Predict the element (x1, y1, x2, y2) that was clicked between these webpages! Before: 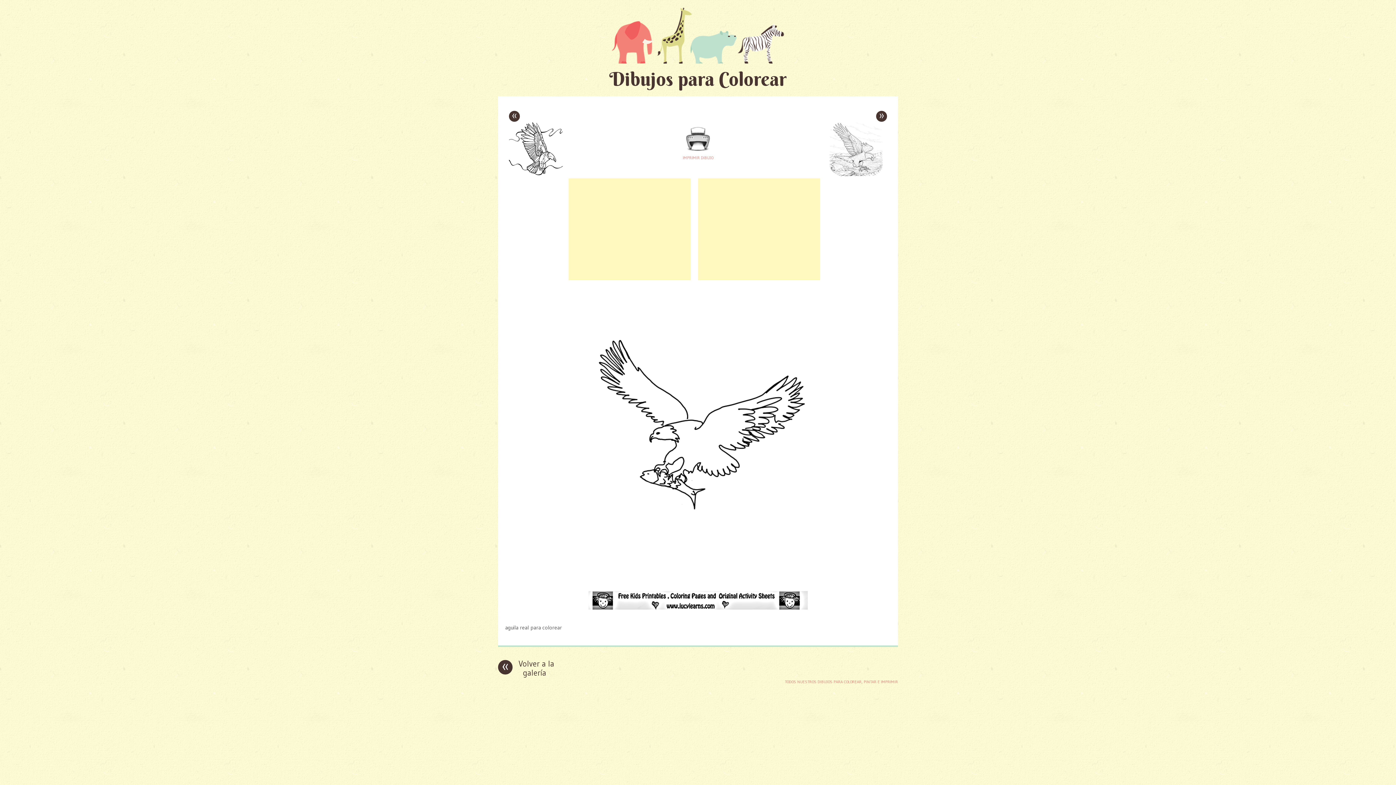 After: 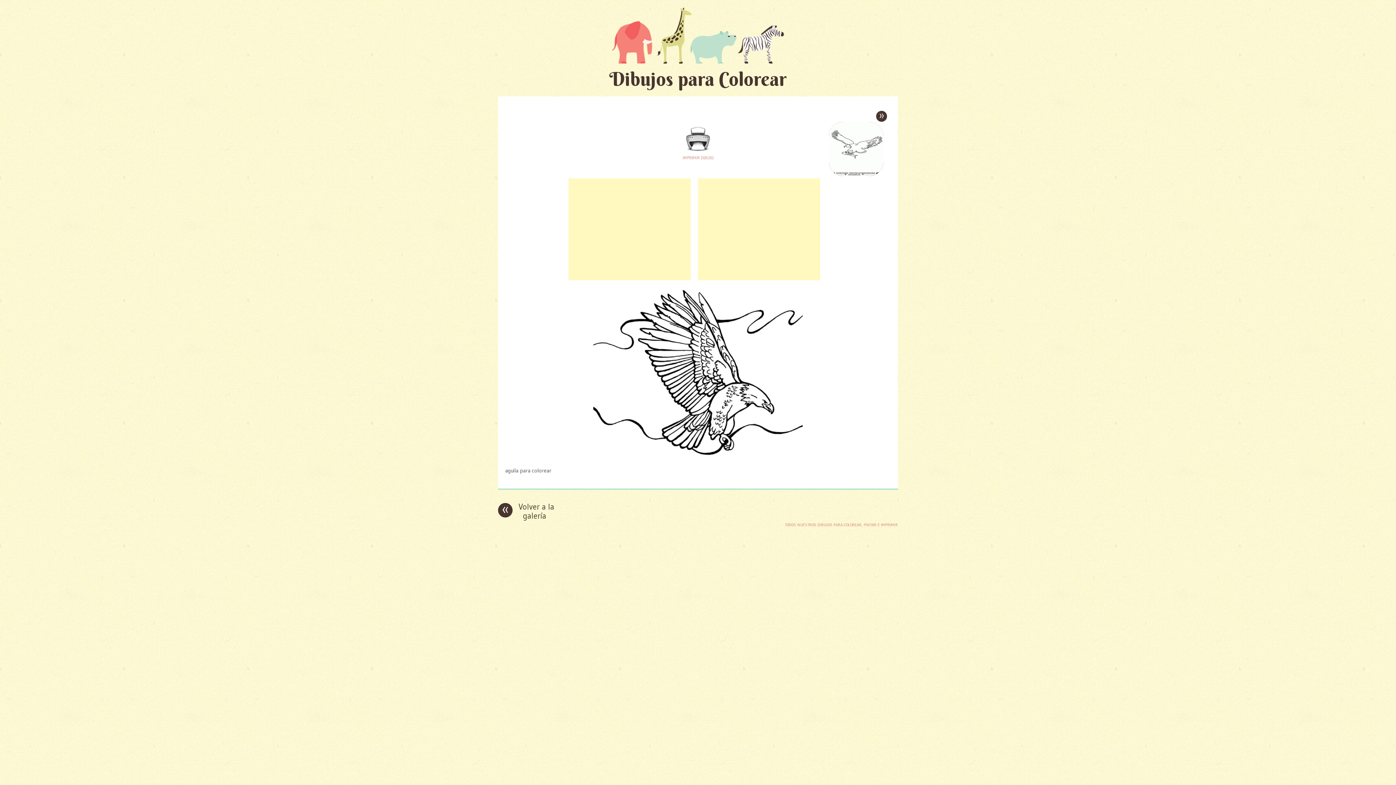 Action: label: « bbox: (509, 110, 520, 121)